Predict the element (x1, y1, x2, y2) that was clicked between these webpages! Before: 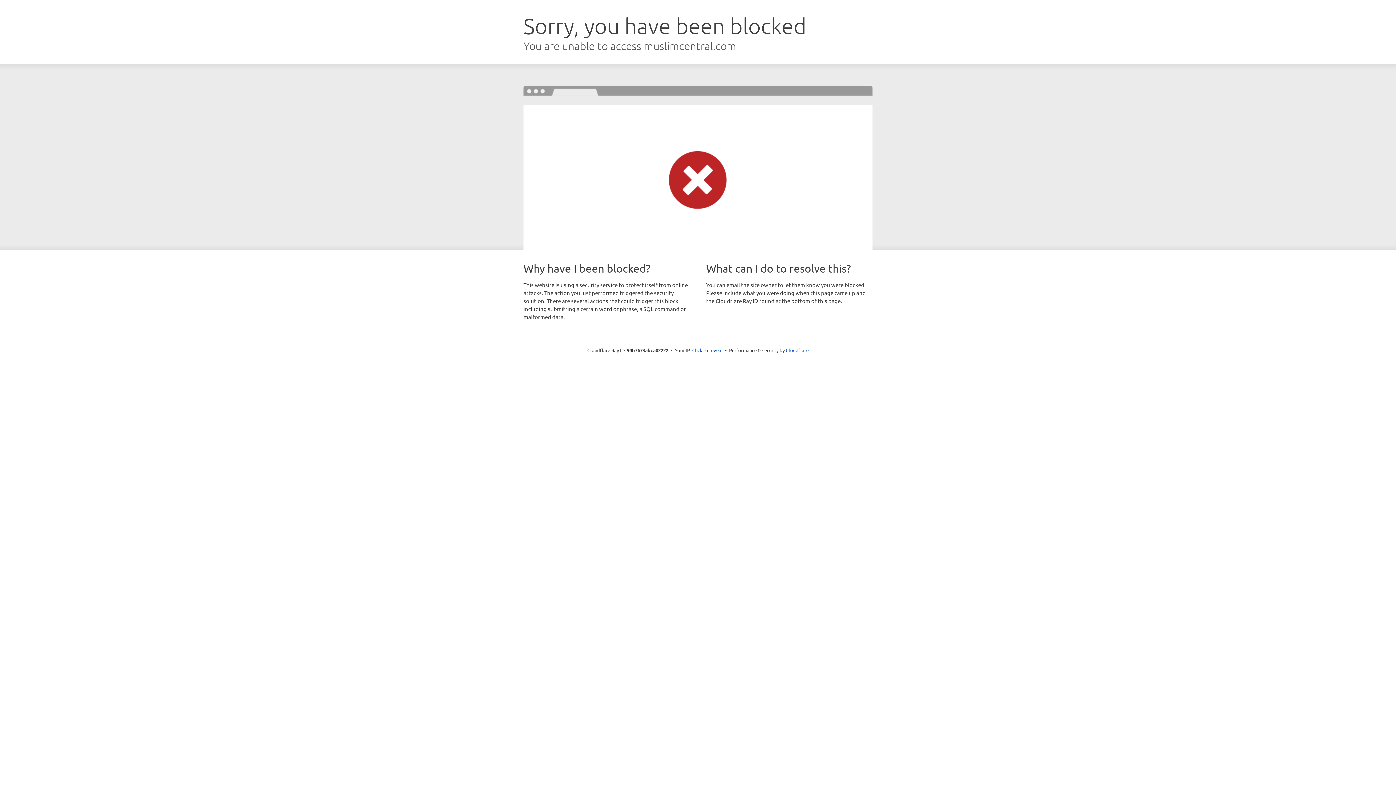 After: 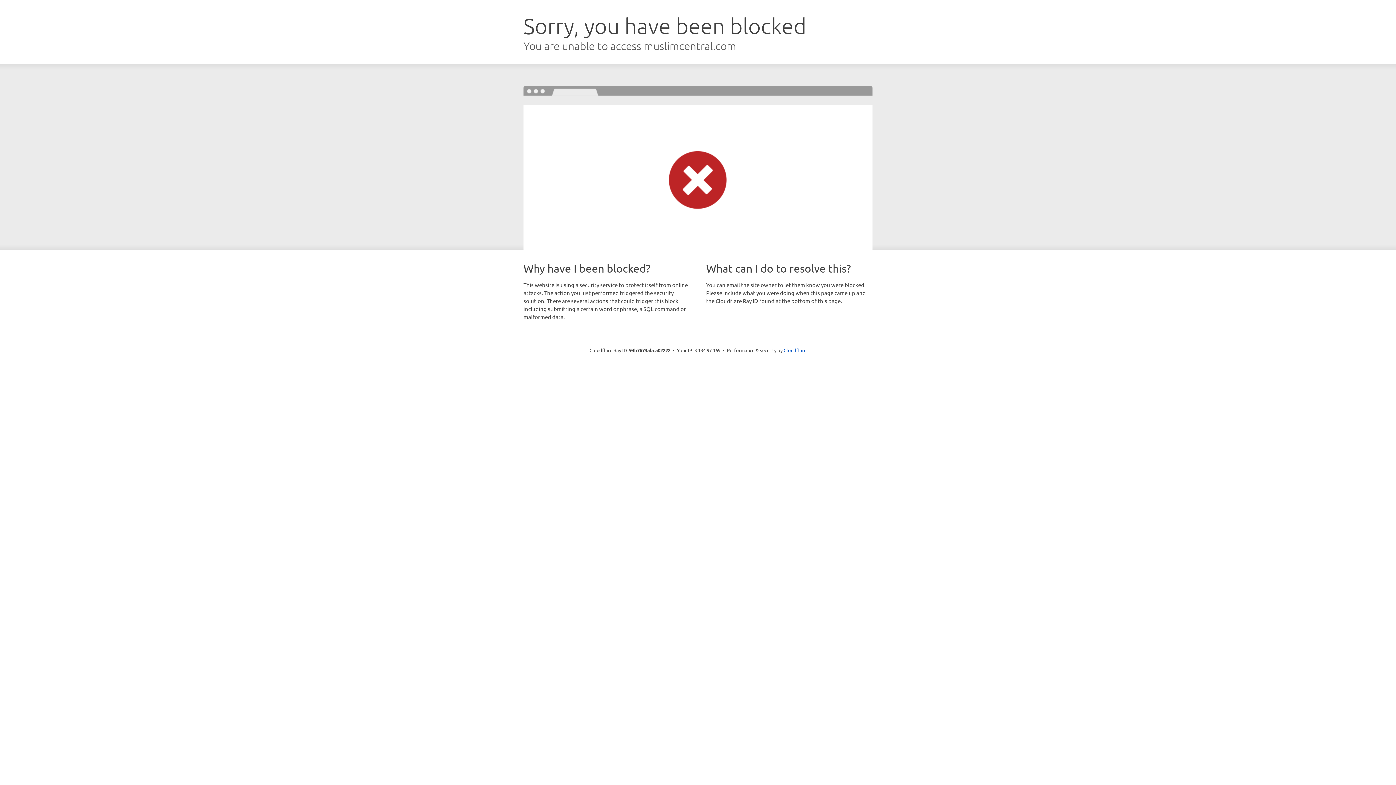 Action: bbox: (692, 346, 722, 353) label: Click to reveal